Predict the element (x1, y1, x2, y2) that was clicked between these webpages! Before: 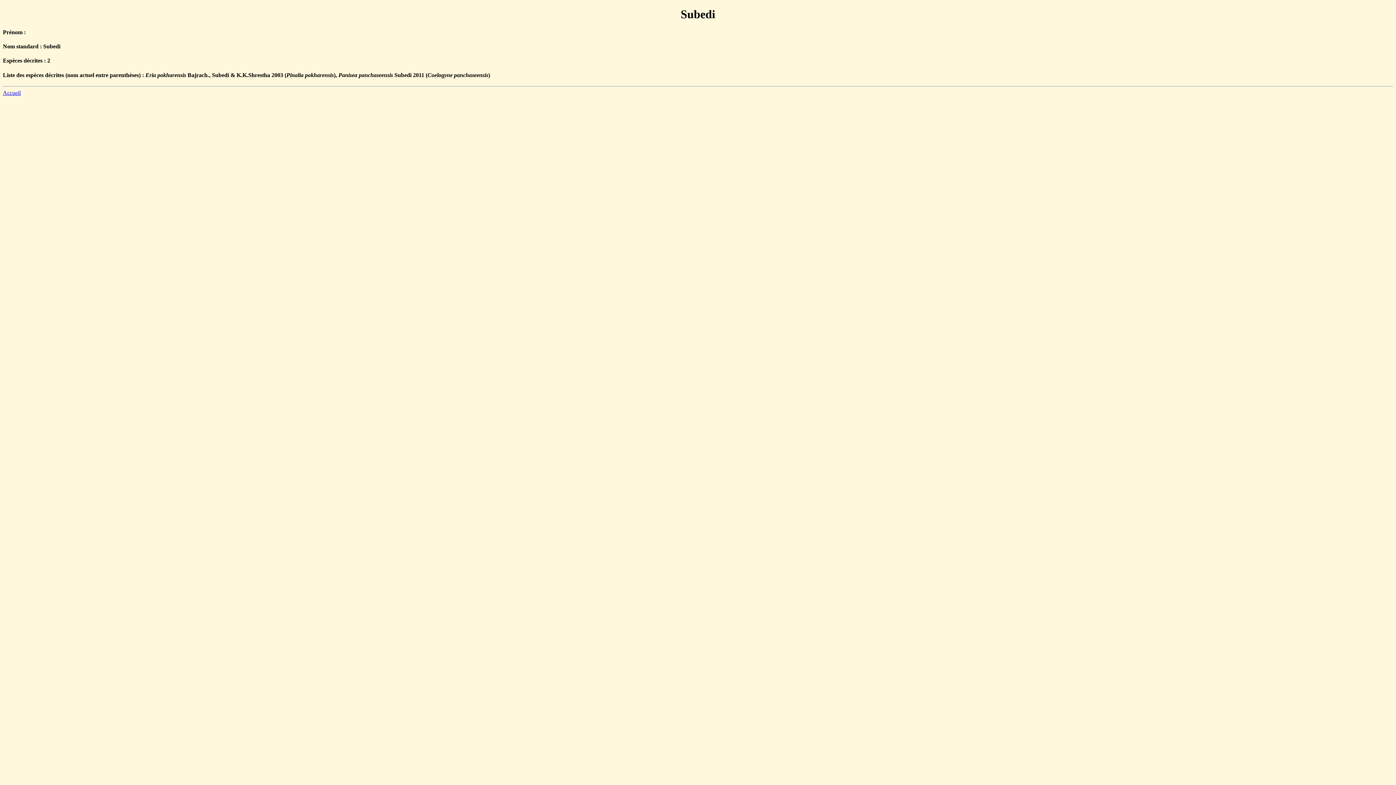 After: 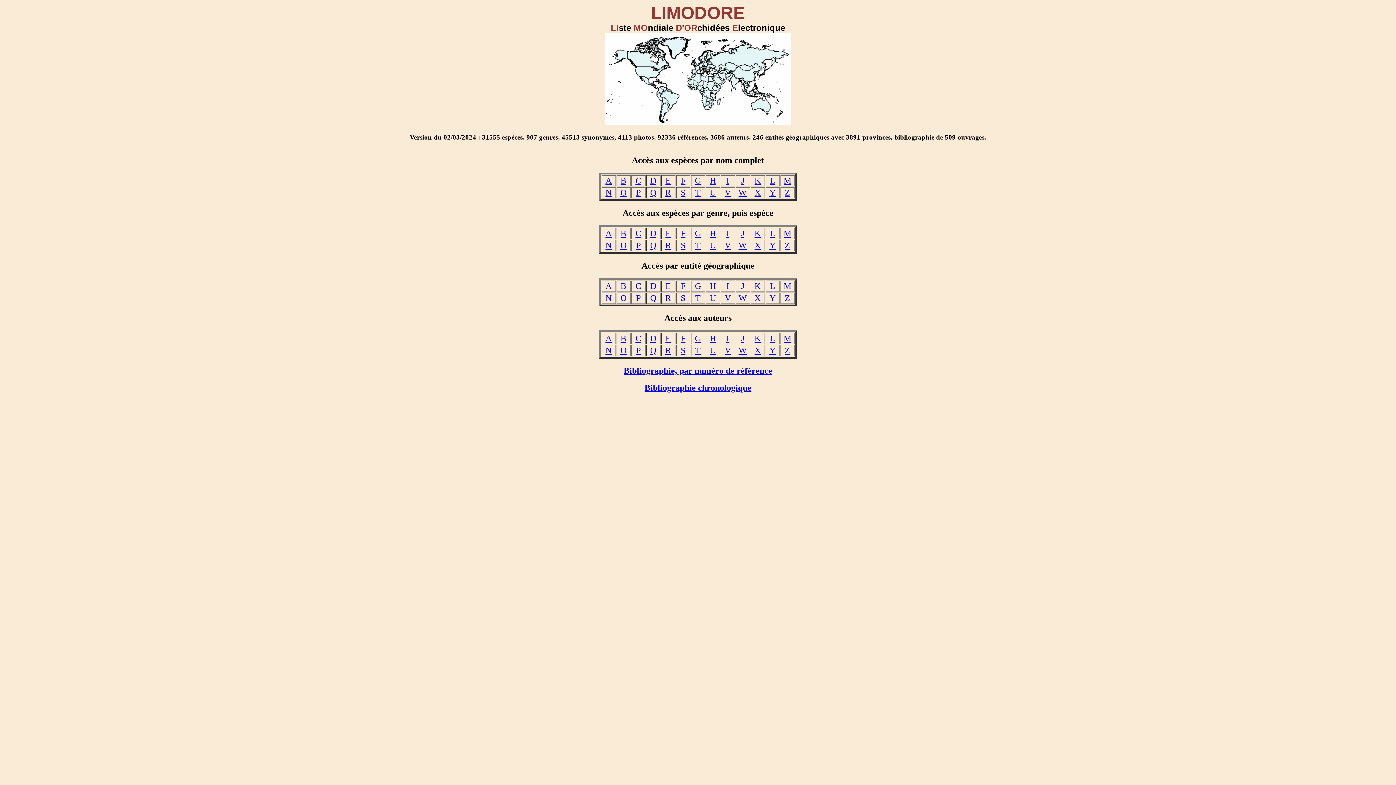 Action: label: Accueil bbox: (2, 89, 20, 95)